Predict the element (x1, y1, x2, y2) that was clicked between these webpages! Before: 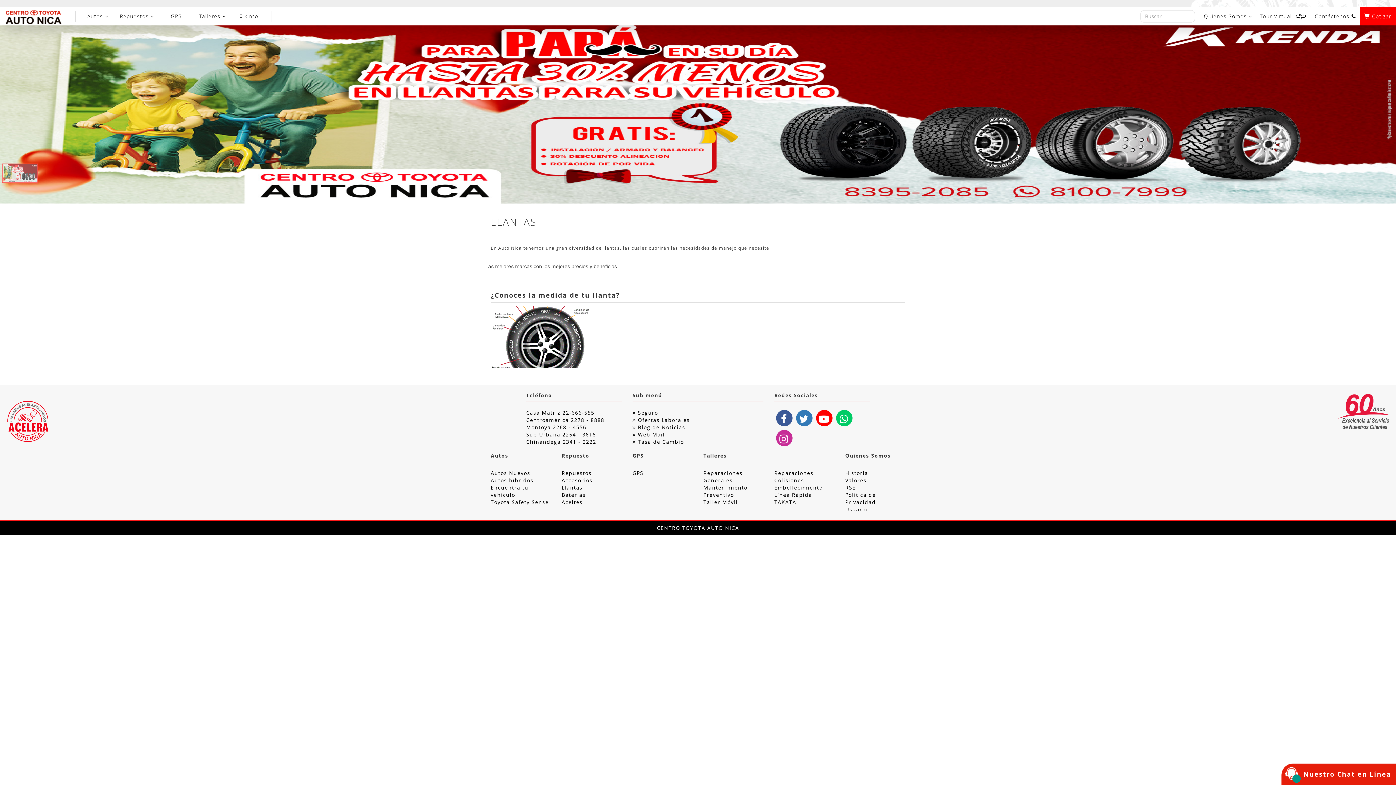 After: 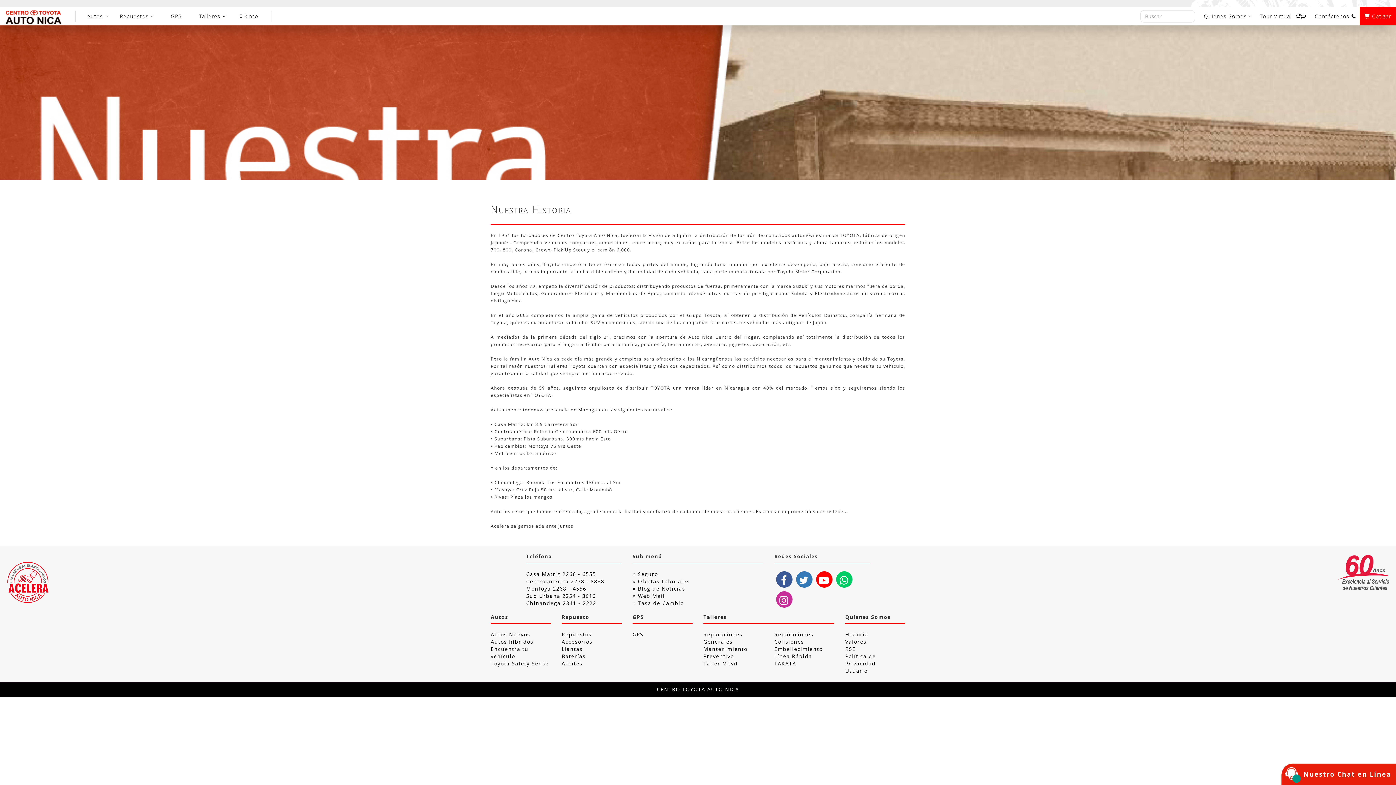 Action: label: Historia bbox: (845, 469, 868, 476)